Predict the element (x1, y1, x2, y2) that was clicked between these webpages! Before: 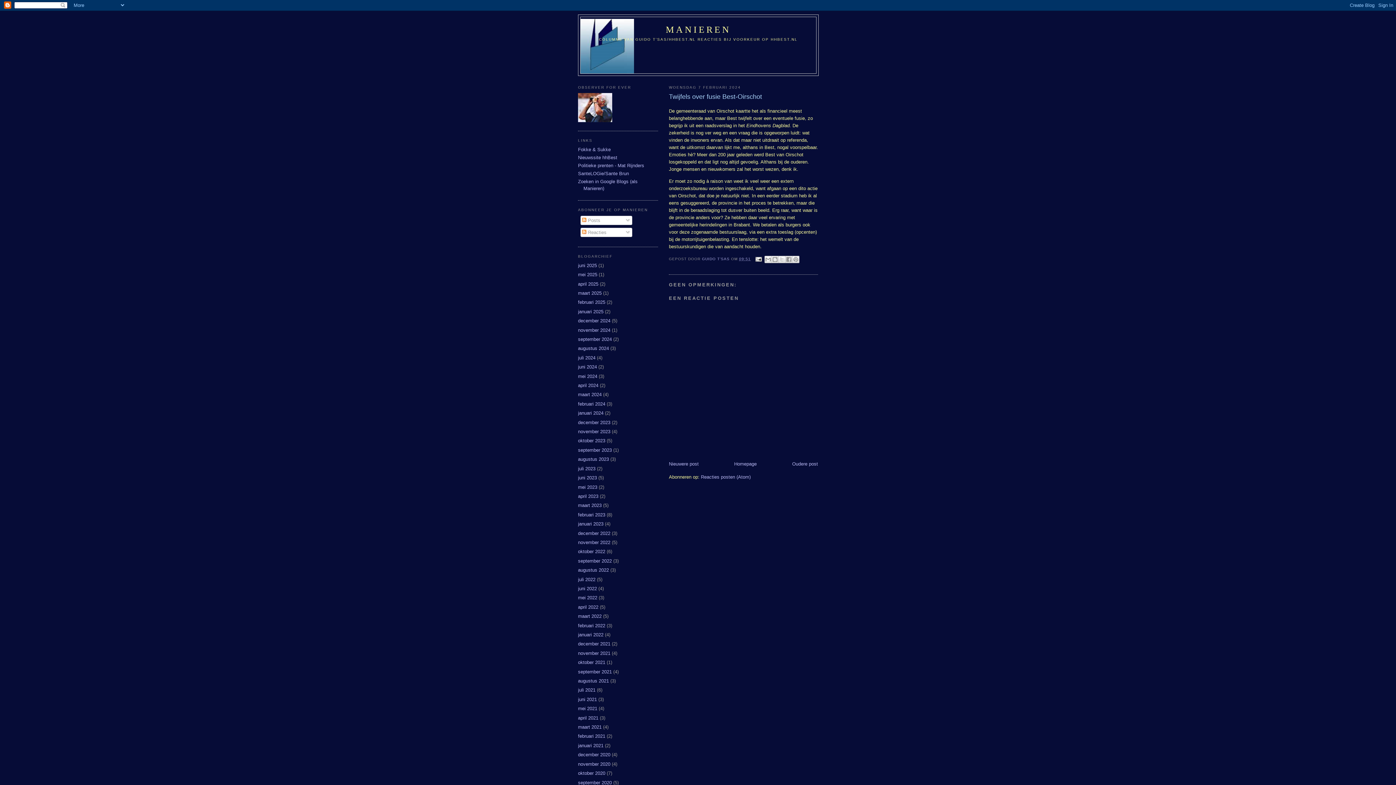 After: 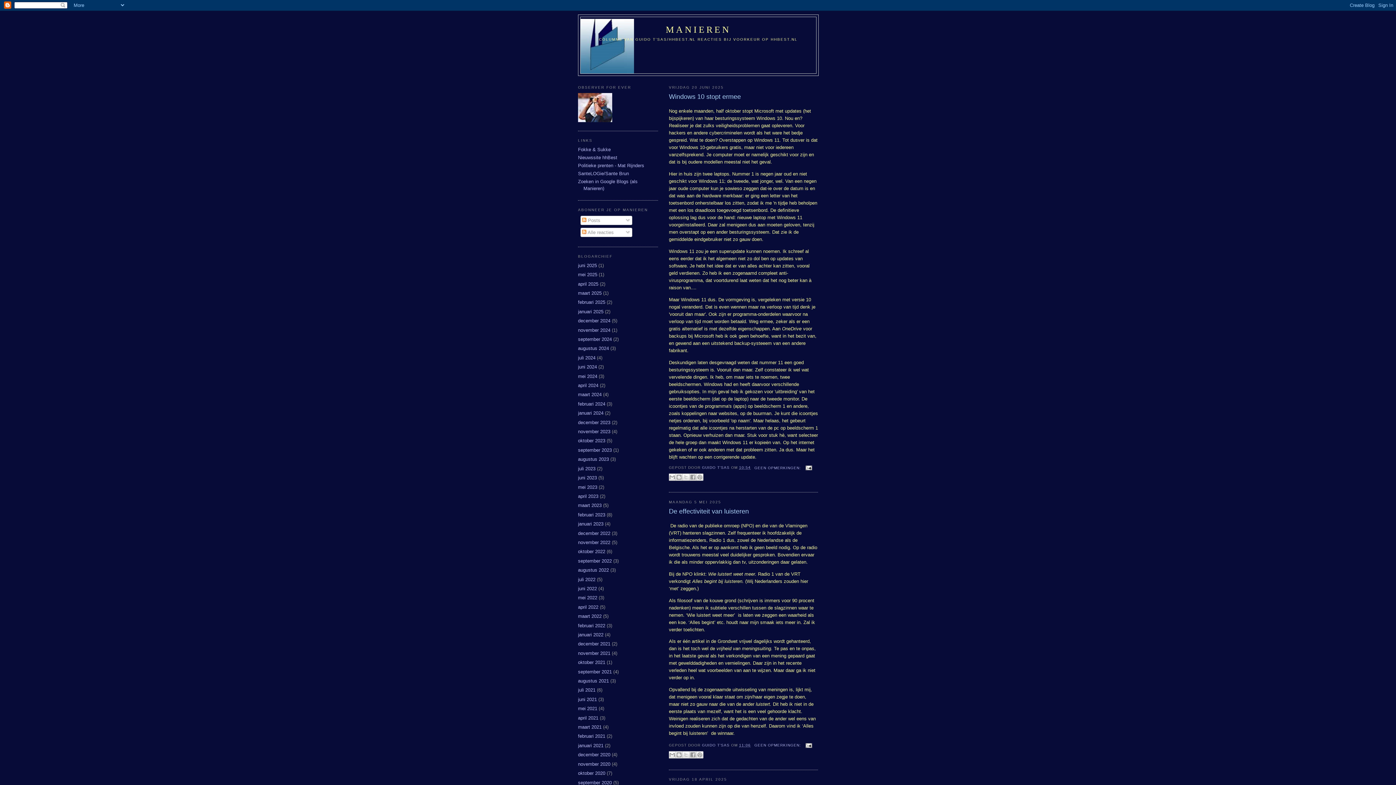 Action: label: MANIEREN bbox: (665, 24, 731, 34)